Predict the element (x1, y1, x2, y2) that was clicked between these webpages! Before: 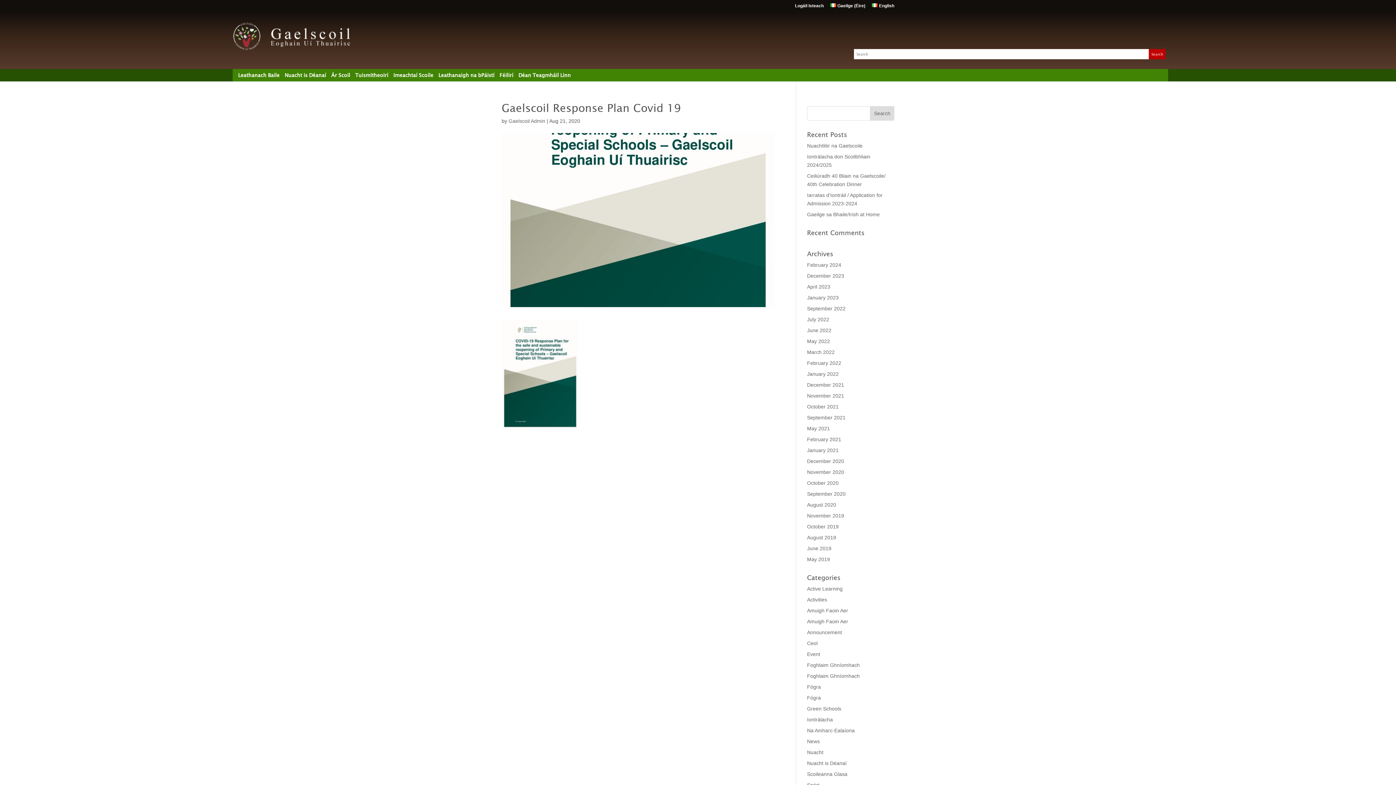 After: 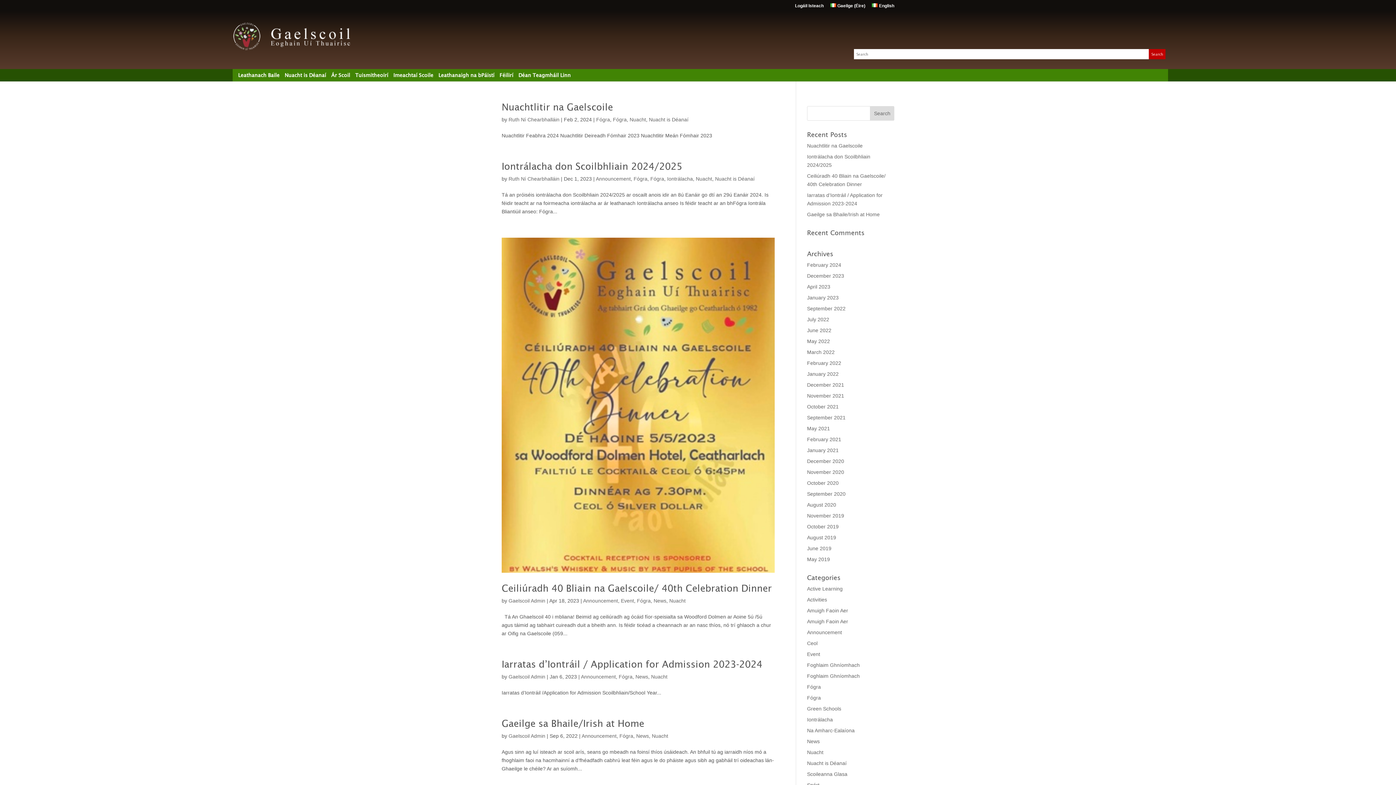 Action: bbox: (807, 749, 823, 755) label: Nuacht